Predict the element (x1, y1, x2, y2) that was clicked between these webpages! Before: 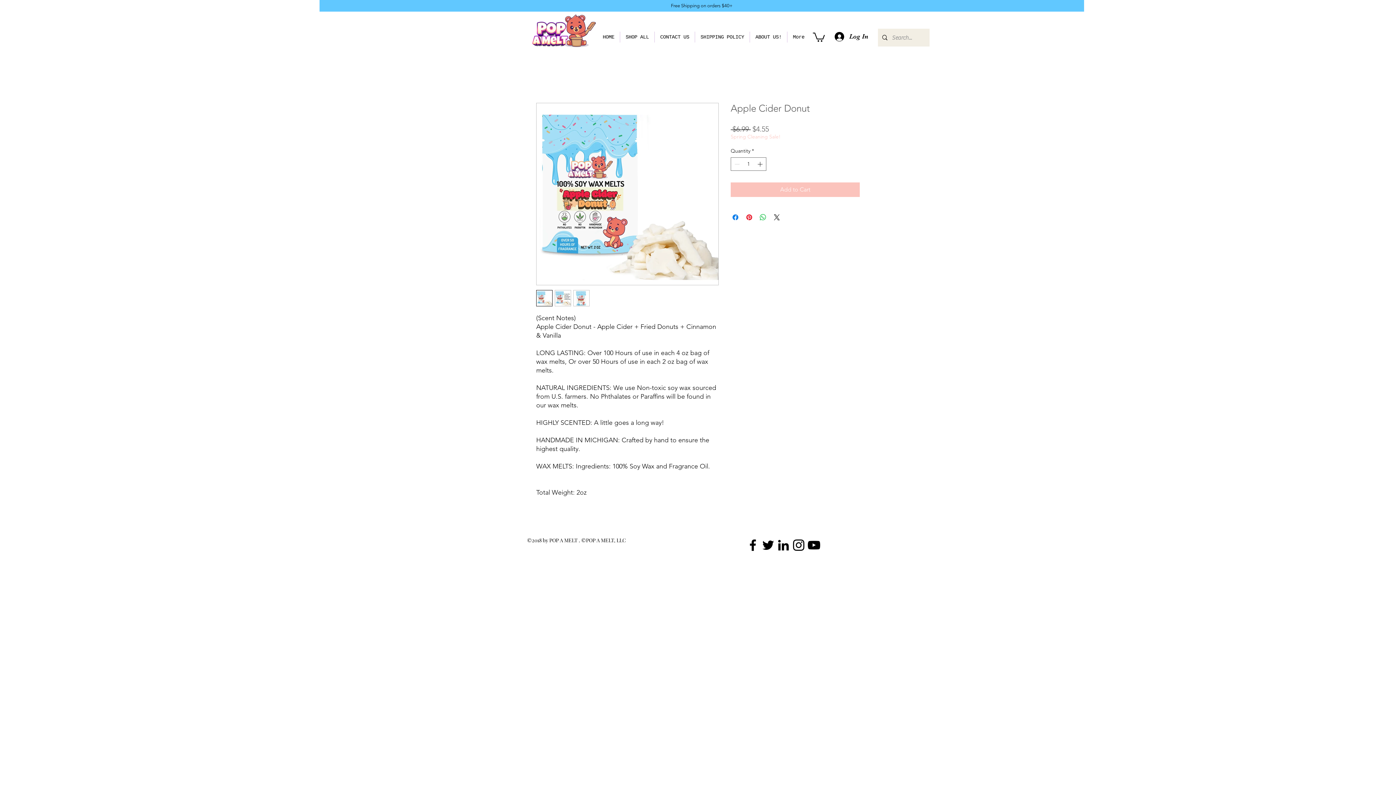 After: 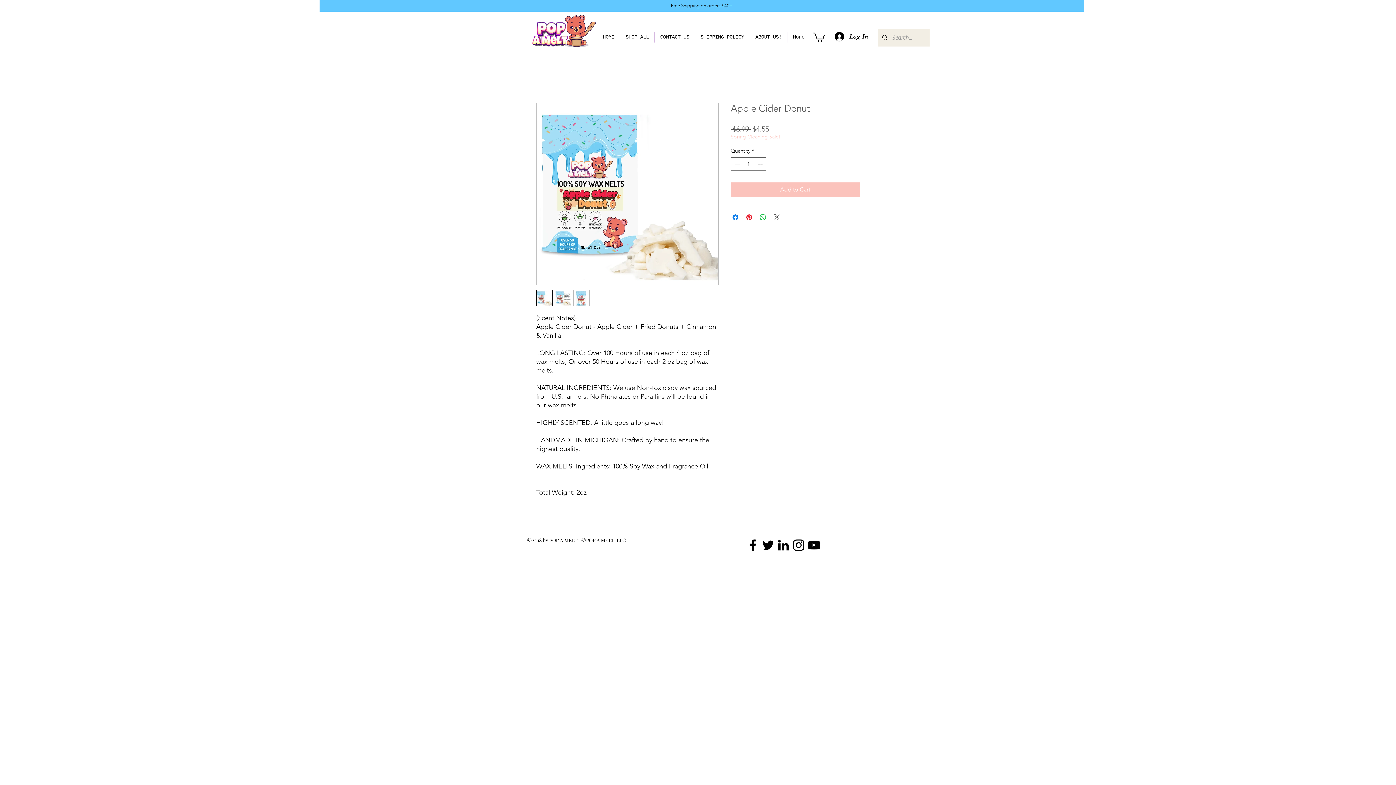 Action: bbox: (772, 212, 781, 221) label: Share on X